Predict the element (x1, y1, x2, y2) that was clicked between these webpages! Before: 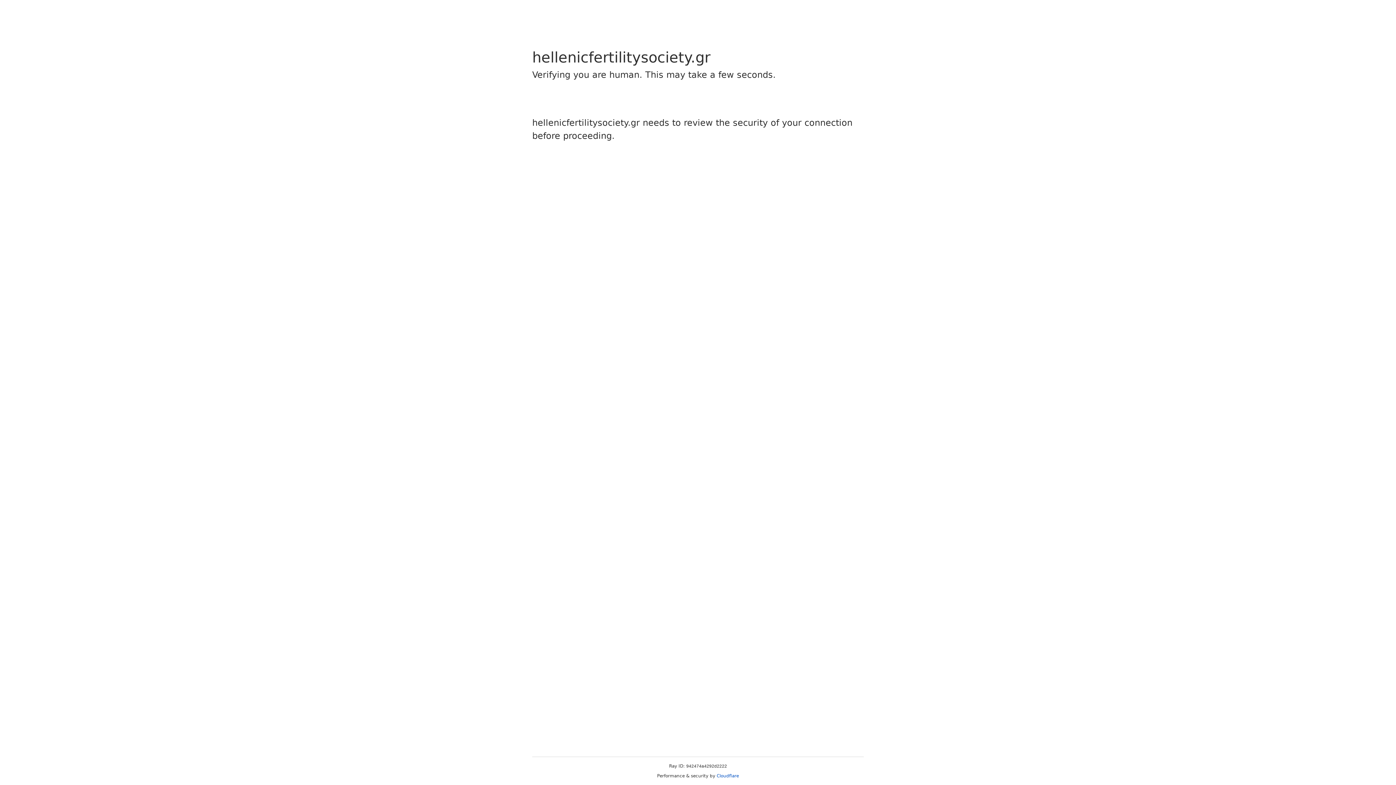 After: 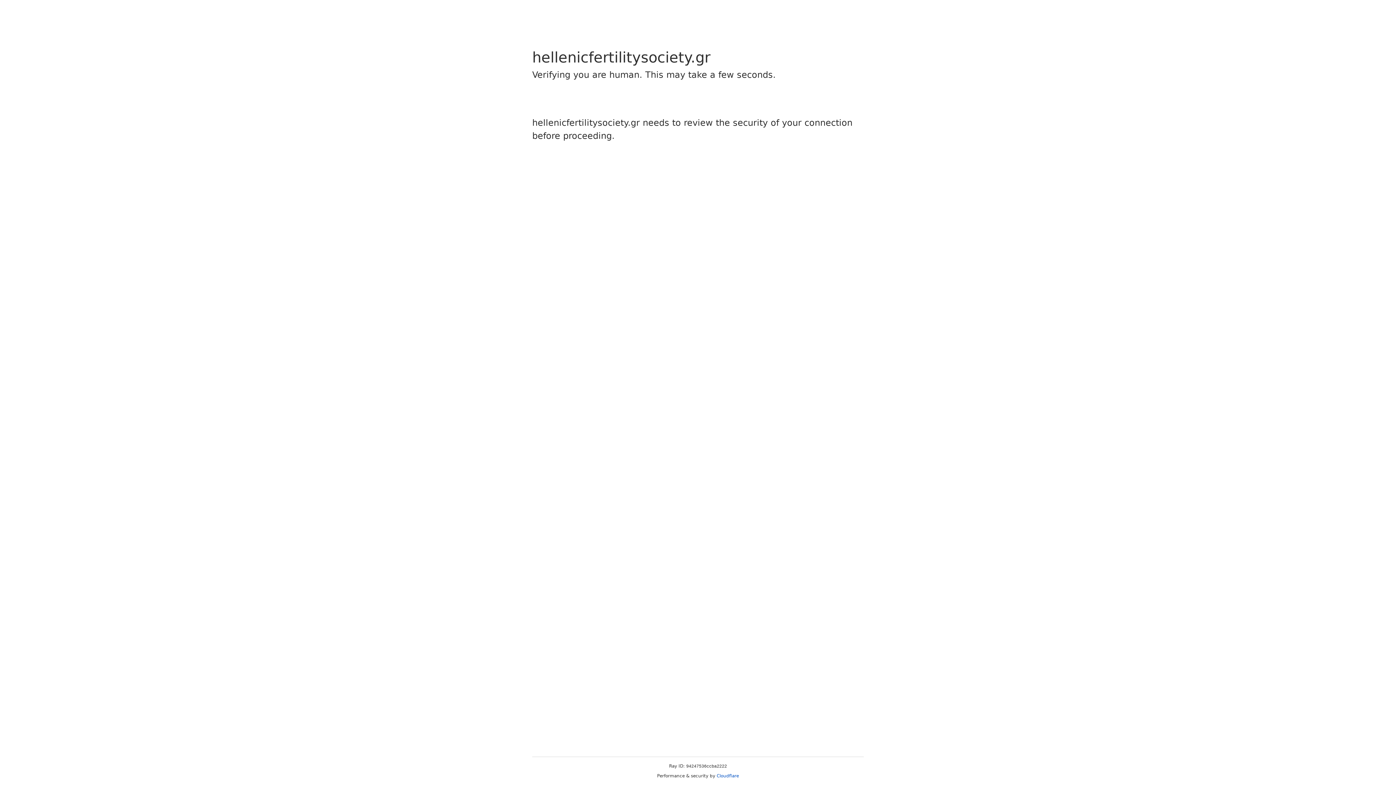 Action: label: Cloudflare bbox: (716, 773, 739, 778)